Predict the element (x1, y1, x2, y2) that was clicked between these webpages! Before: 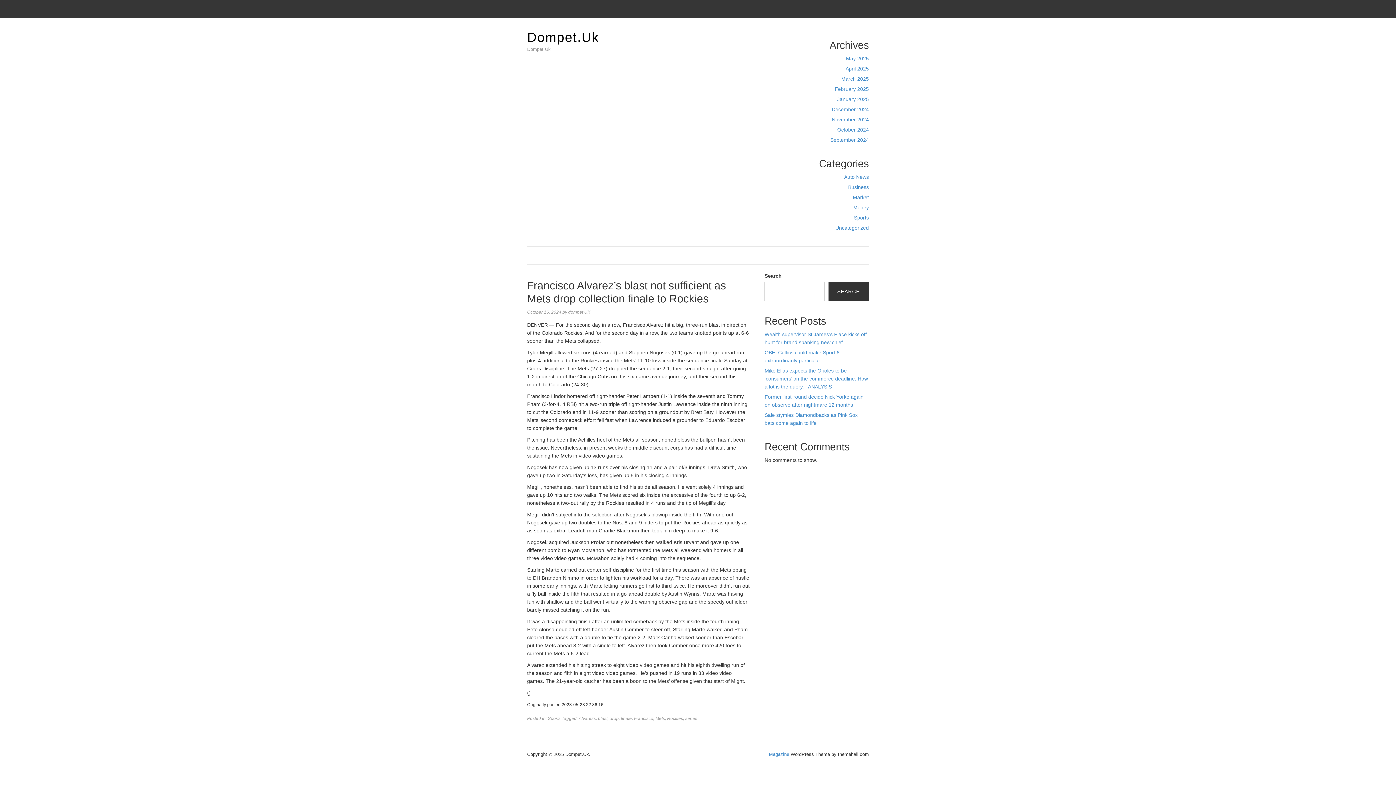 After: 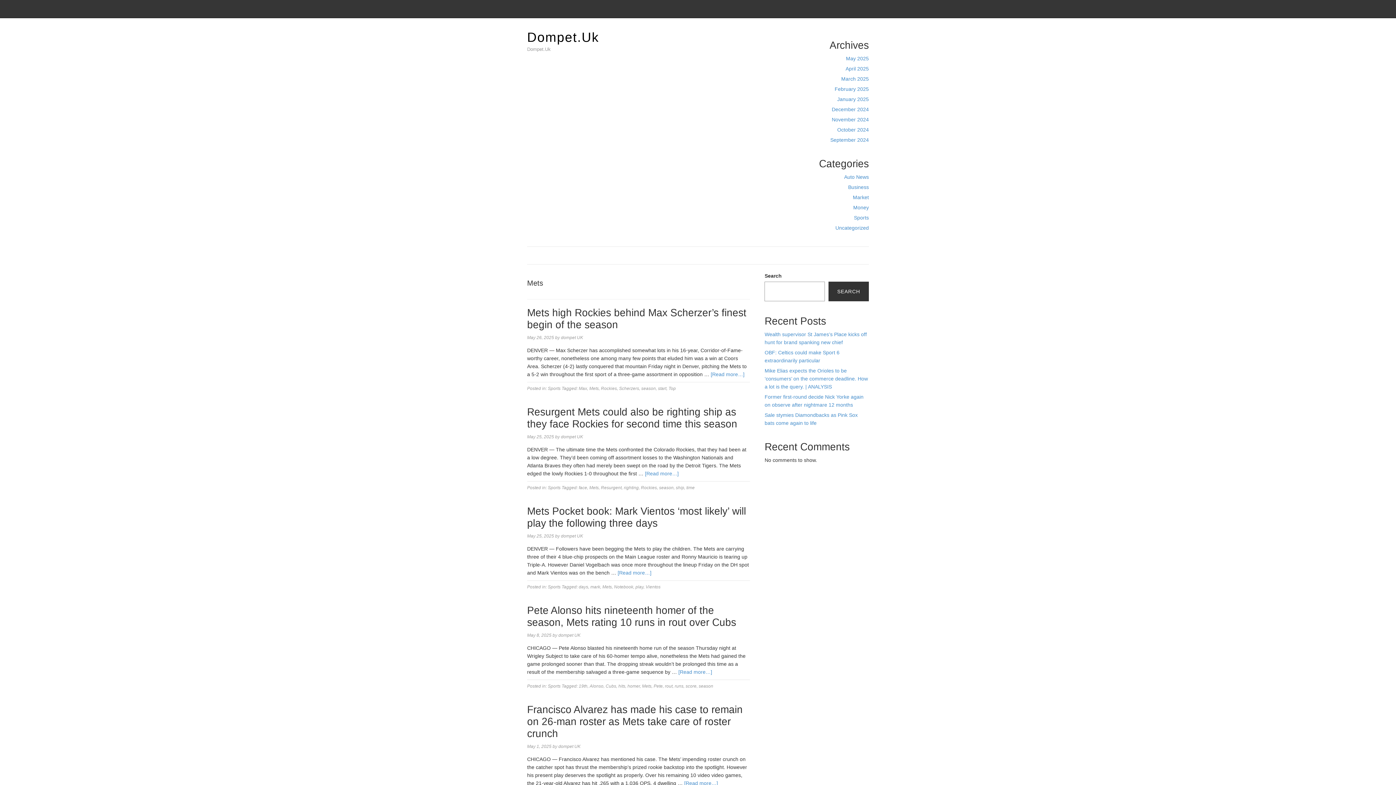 Action: bbox: (655, 716, 665, 721) label: Mets